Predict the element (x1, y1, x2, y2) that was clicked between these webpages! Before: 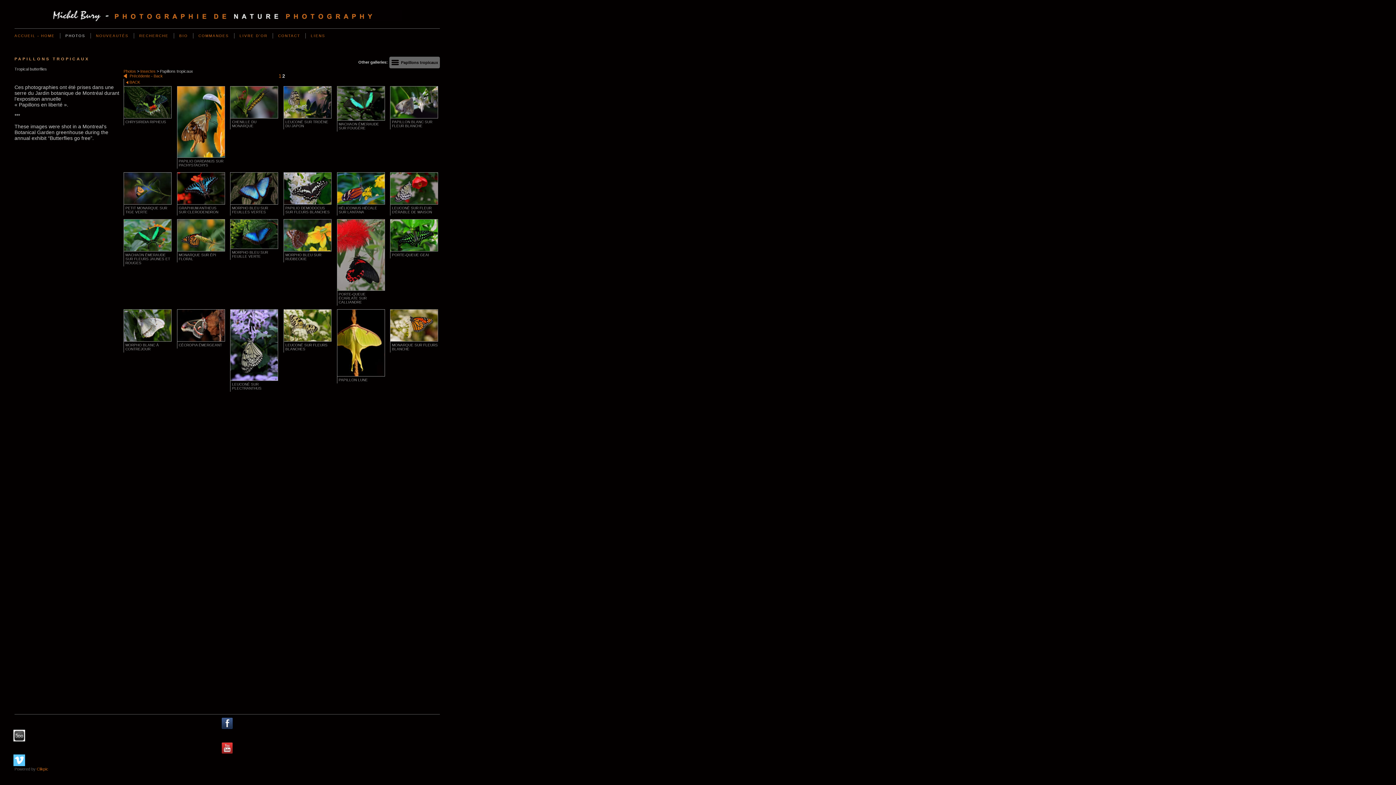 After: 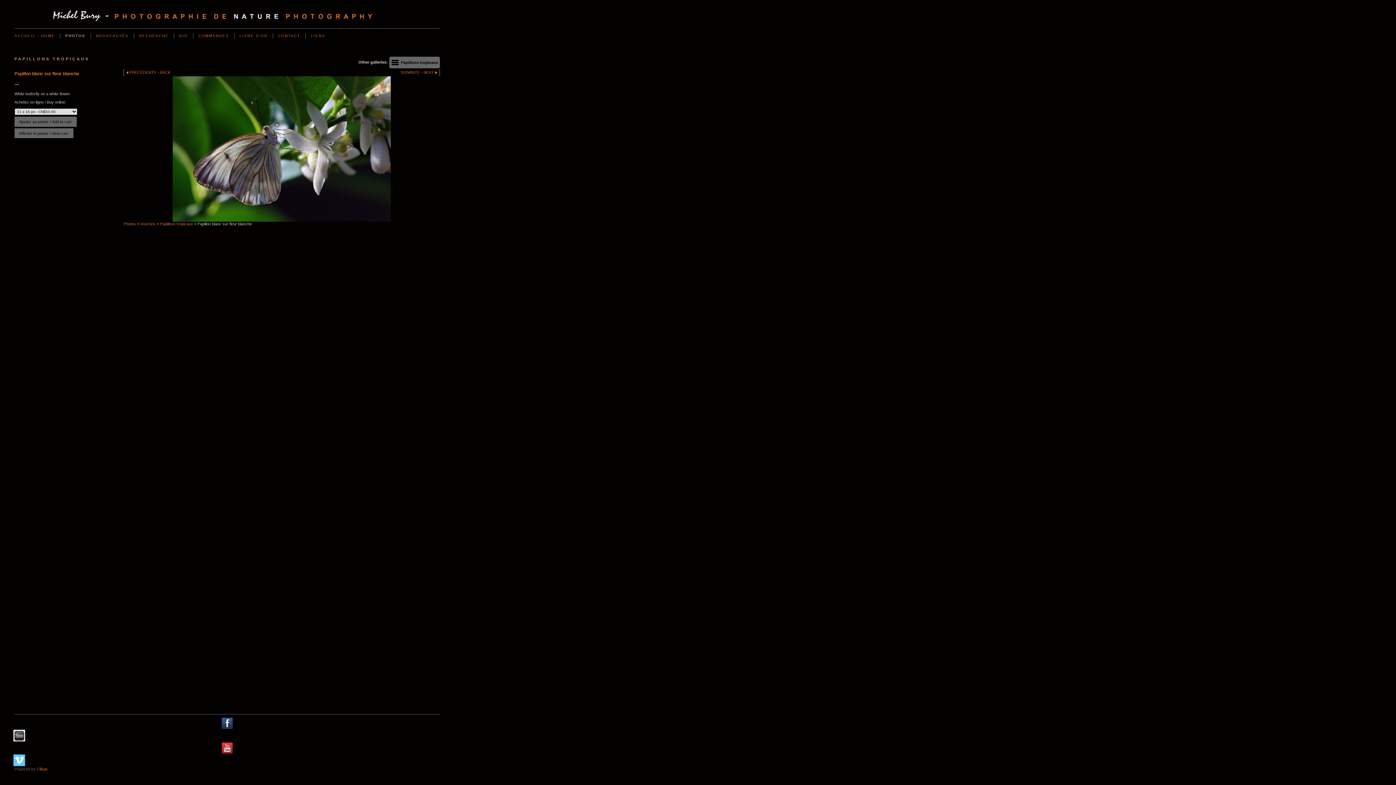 Action: bbox: (390, 86, 439, 118)